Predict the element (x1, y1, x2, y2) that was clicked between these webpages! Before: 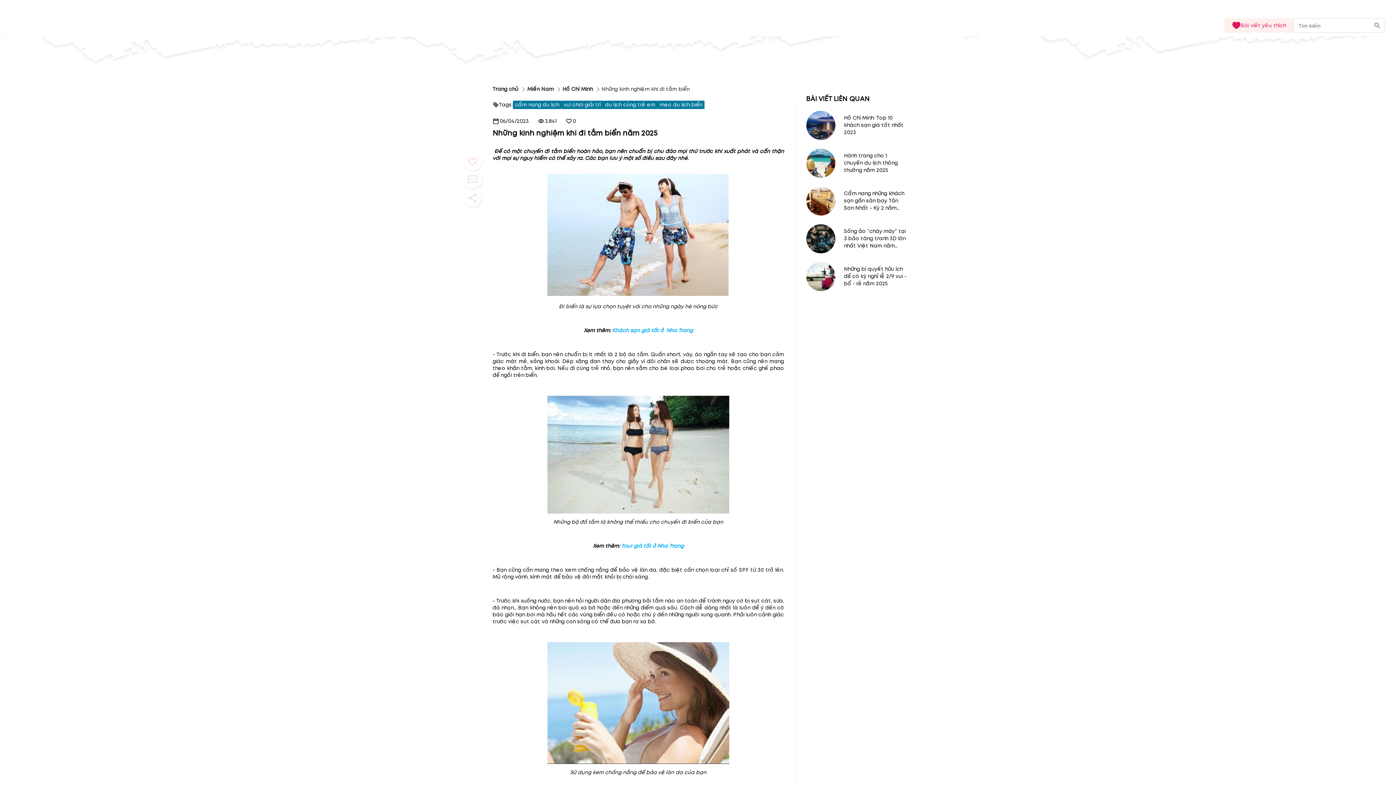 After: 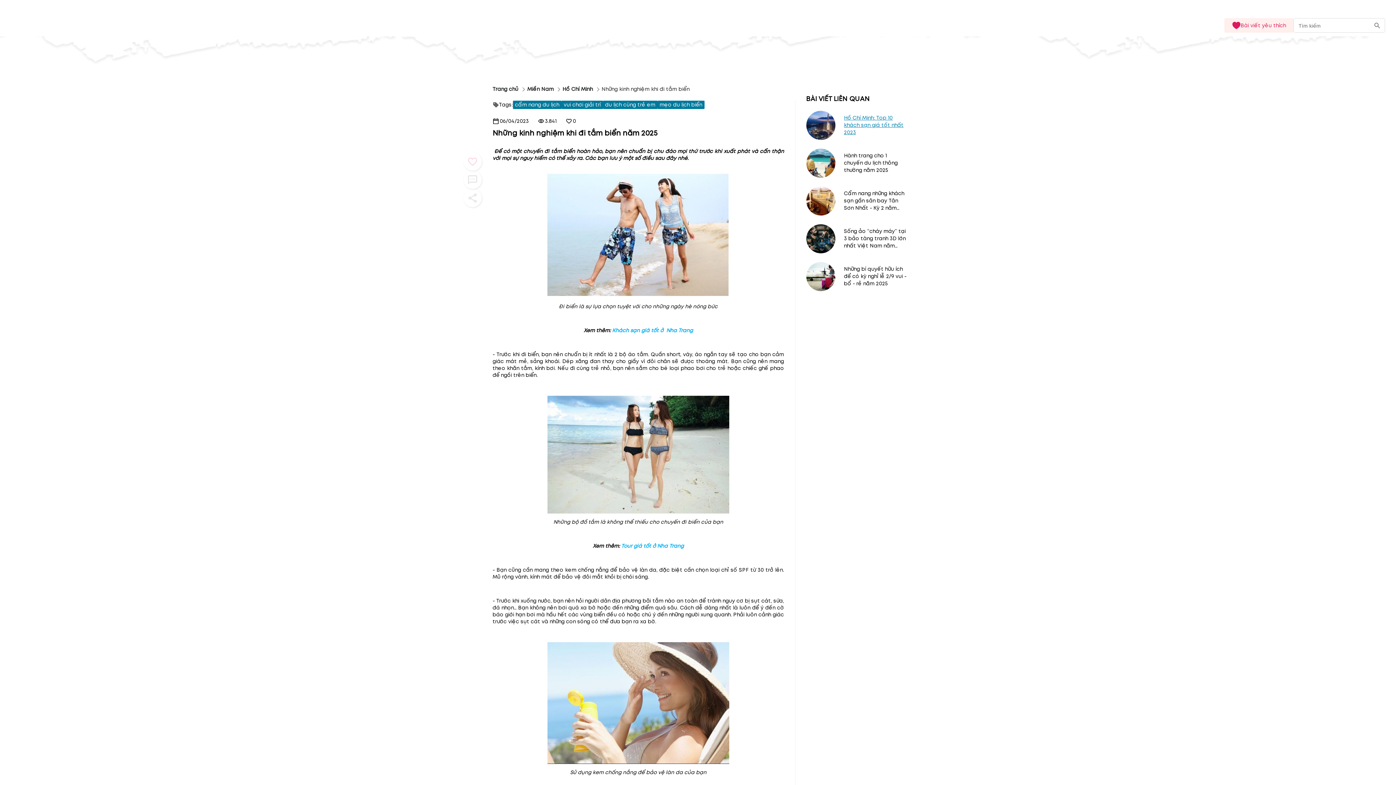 Action: bbox: (806, 110, 907, 140) label: Hồ Chí Minh: Top 10 khách sạn giá tốt nhất 2023